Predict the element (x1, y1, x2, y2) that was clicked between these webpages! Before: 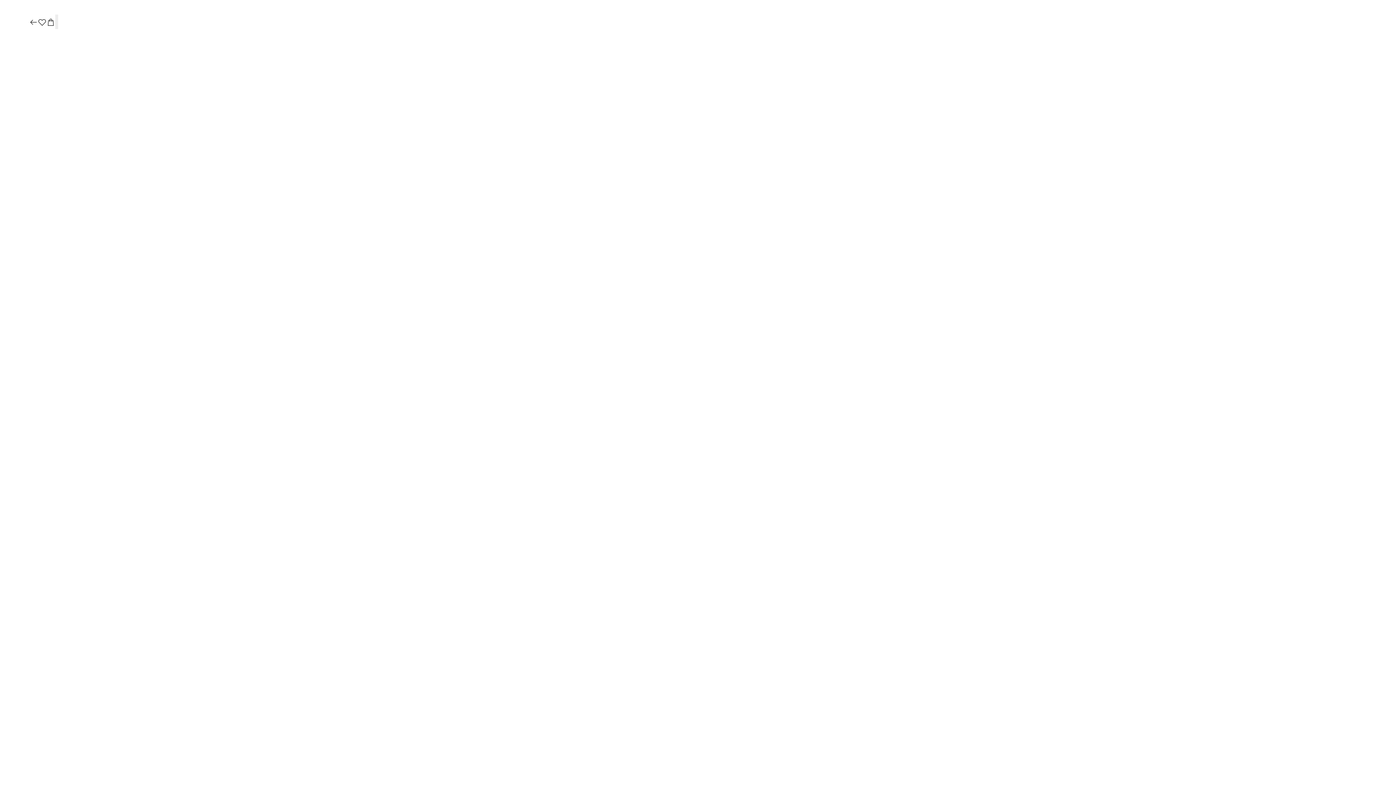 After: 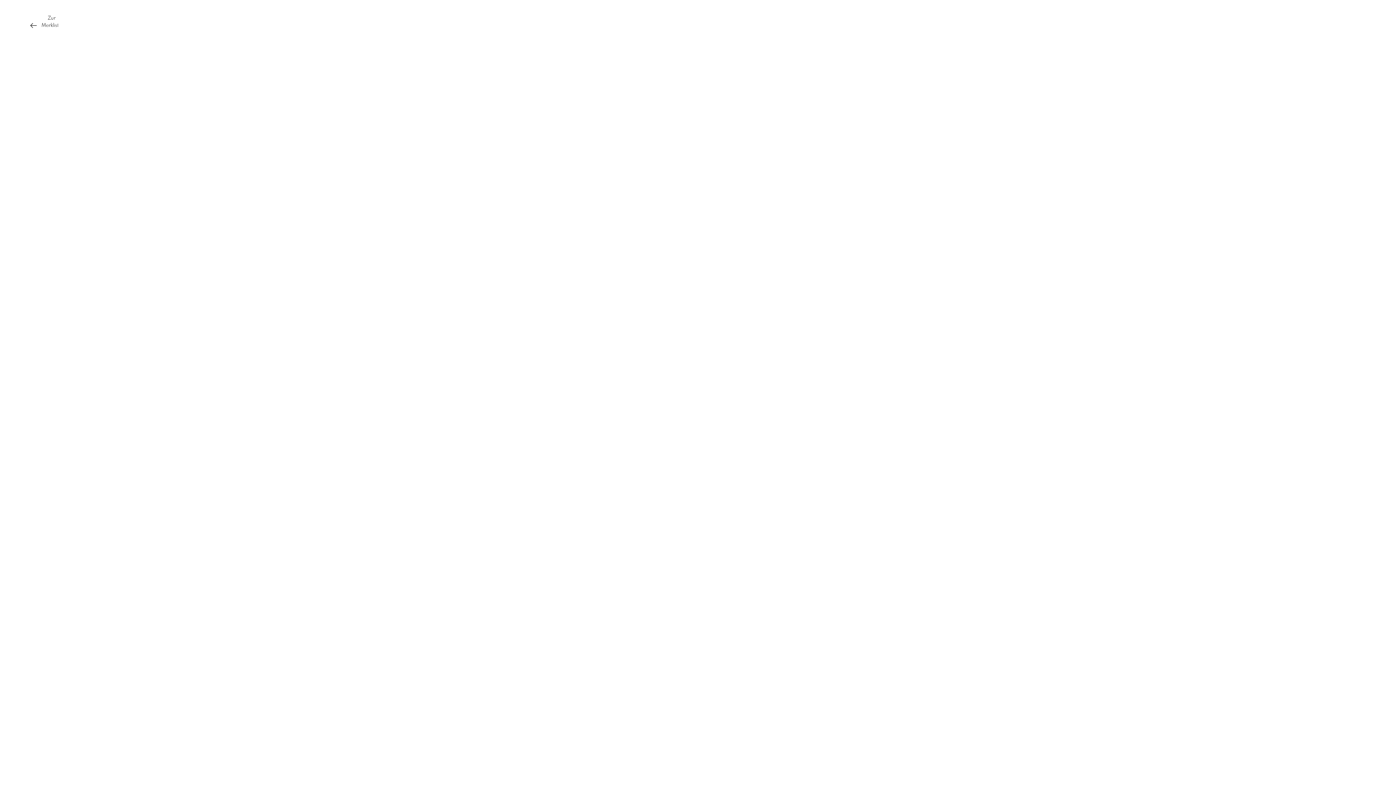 Action: bbox: (37, 17, 46, 27)